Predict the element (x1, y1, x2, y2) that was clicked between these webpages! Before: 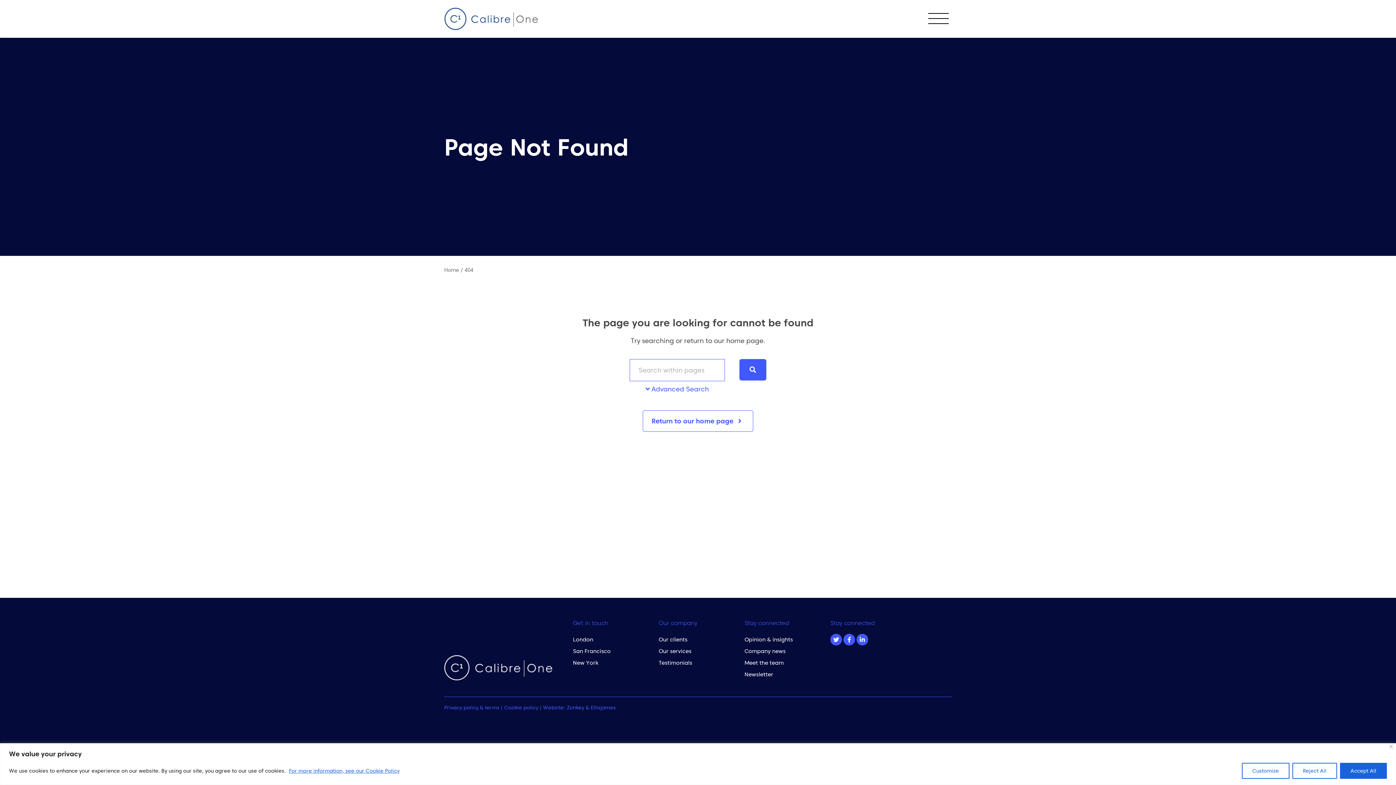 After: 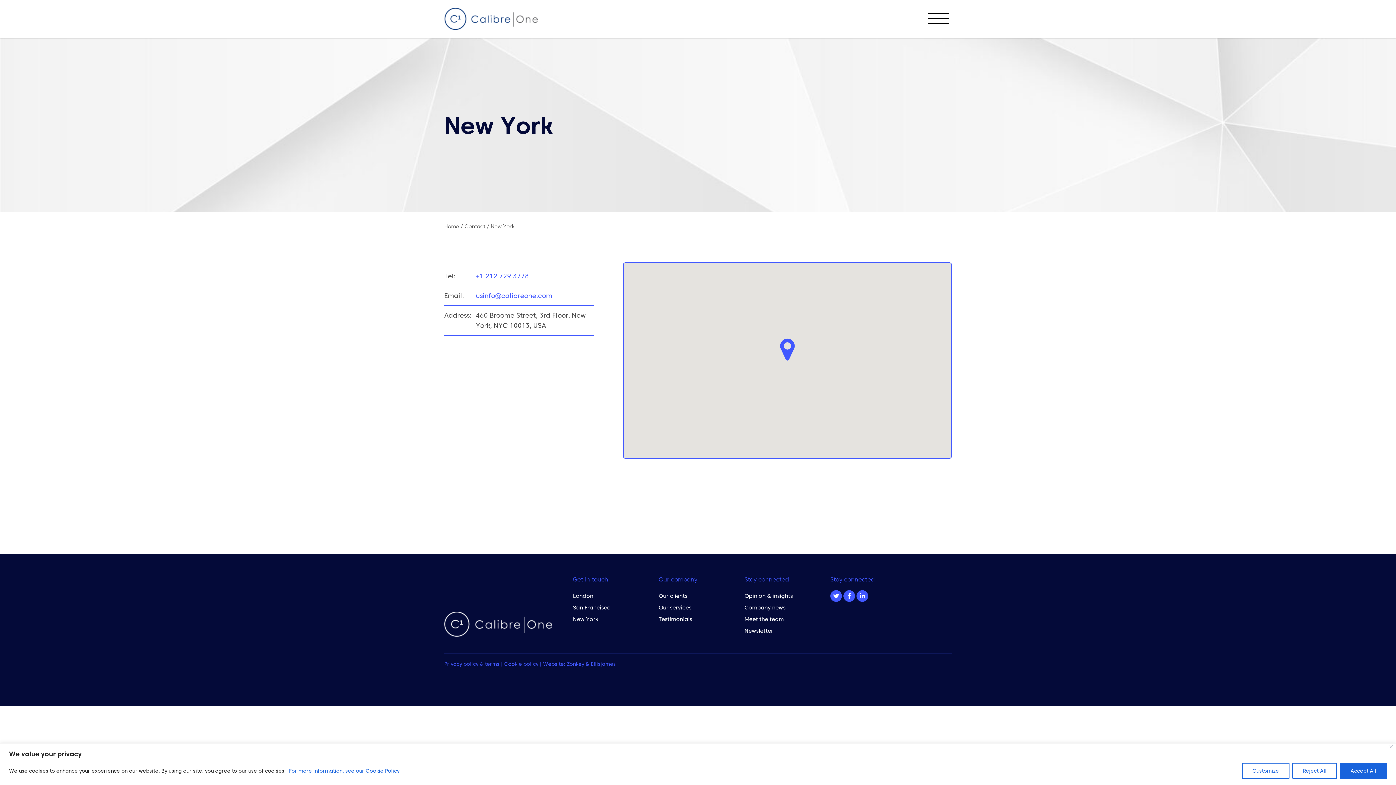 Action: bbox: (573, 658, 598, 667) label: New York